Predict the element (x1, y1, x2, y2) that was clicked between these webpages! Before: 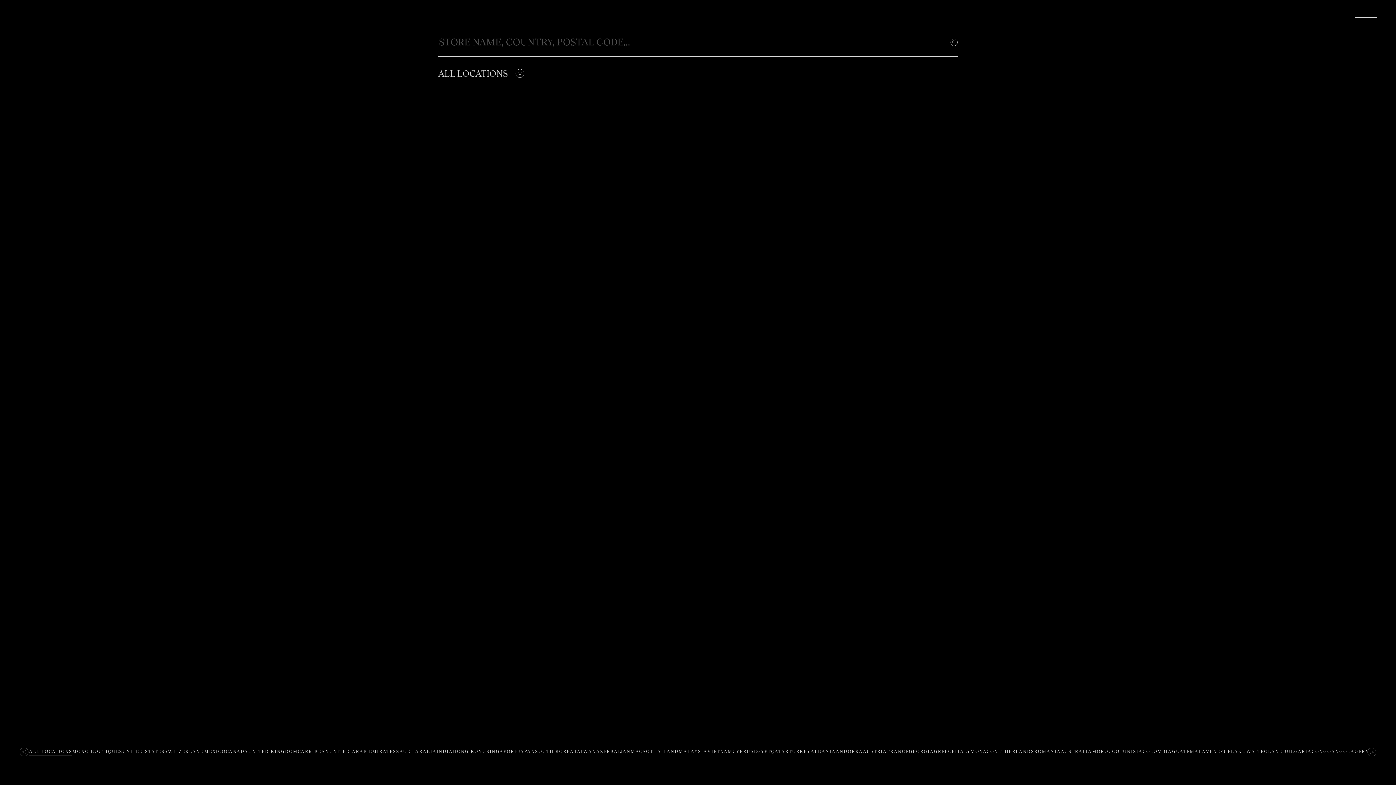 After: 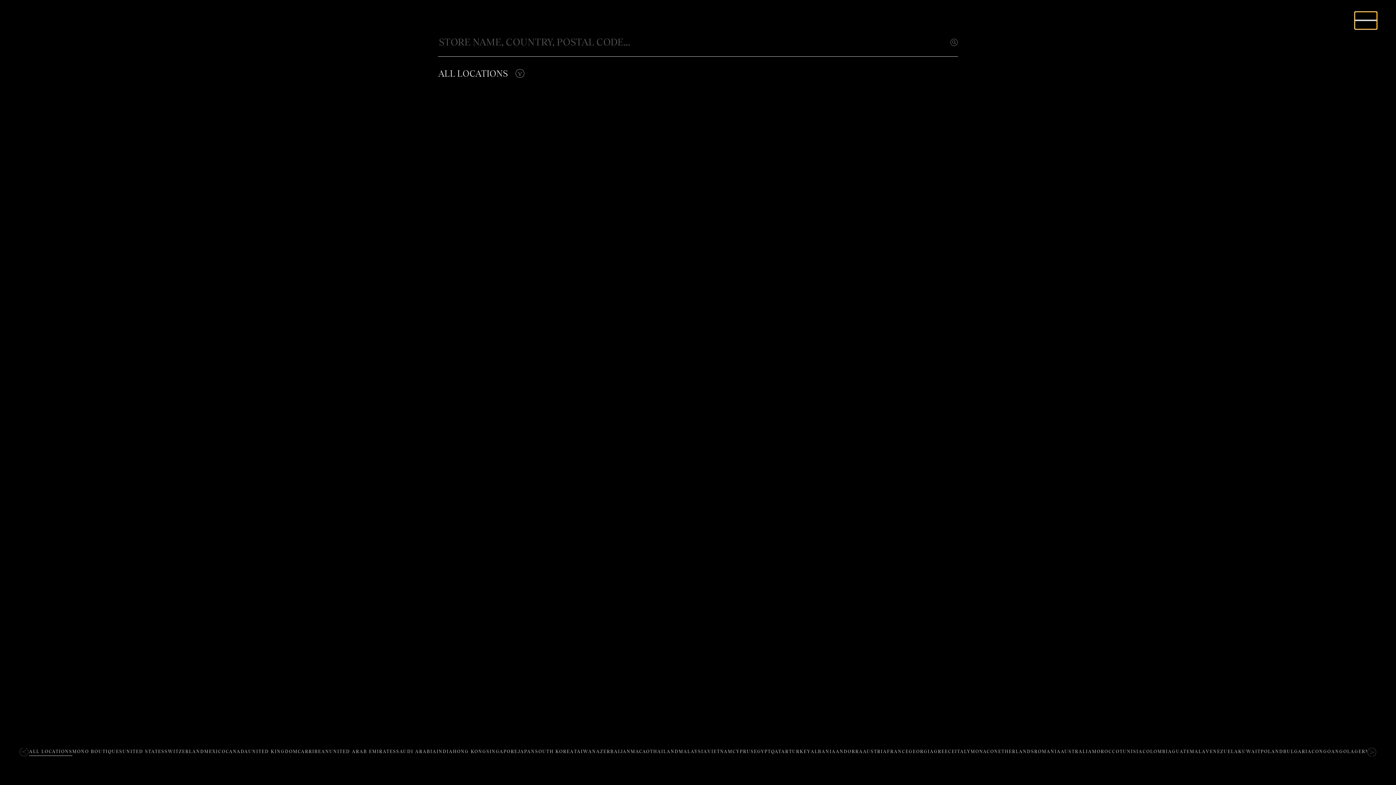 Action: label: Open mega menu bbox: (1355, 12, 1376, 29)